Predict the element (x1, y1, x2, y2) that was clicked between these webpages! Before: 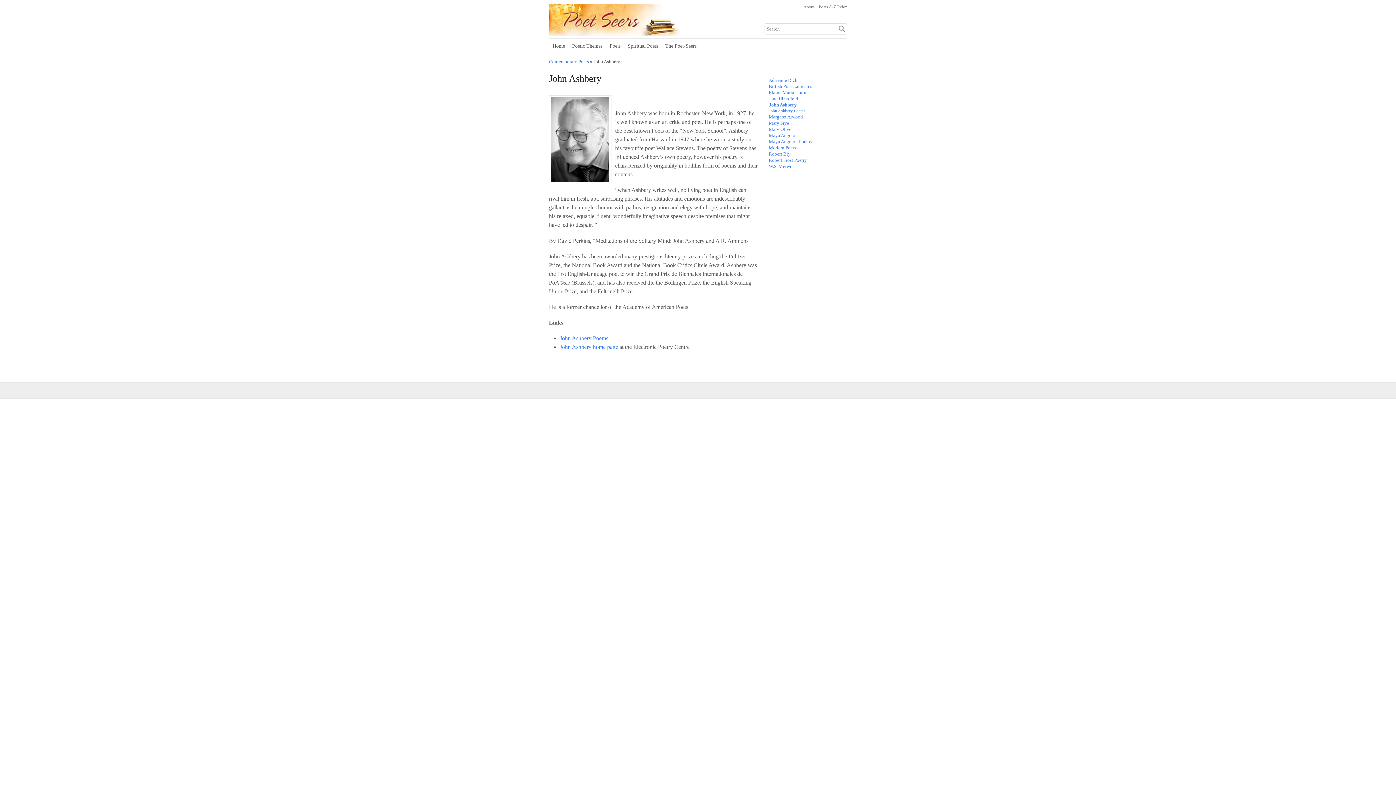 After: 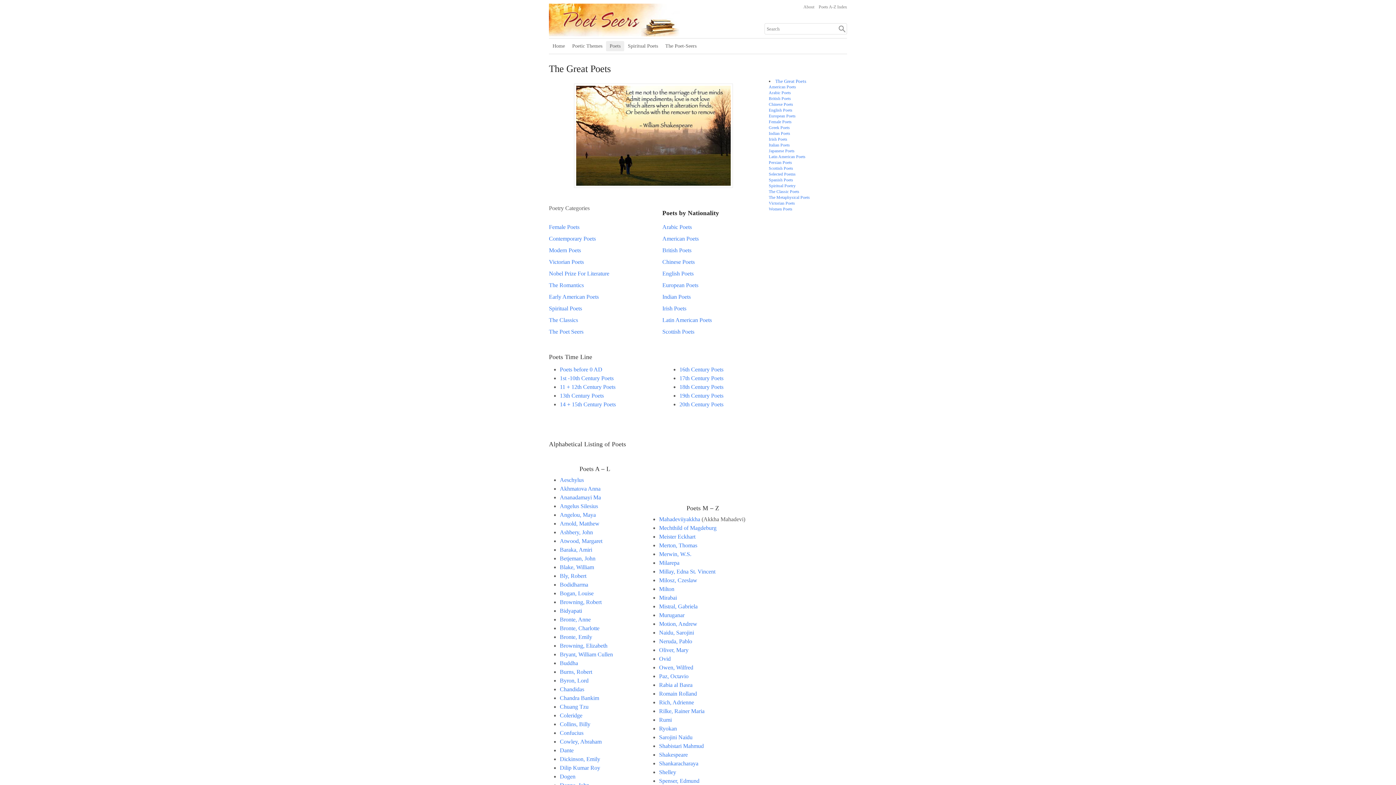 Action: bbox: (606, 41, 624, 51) label: Poets